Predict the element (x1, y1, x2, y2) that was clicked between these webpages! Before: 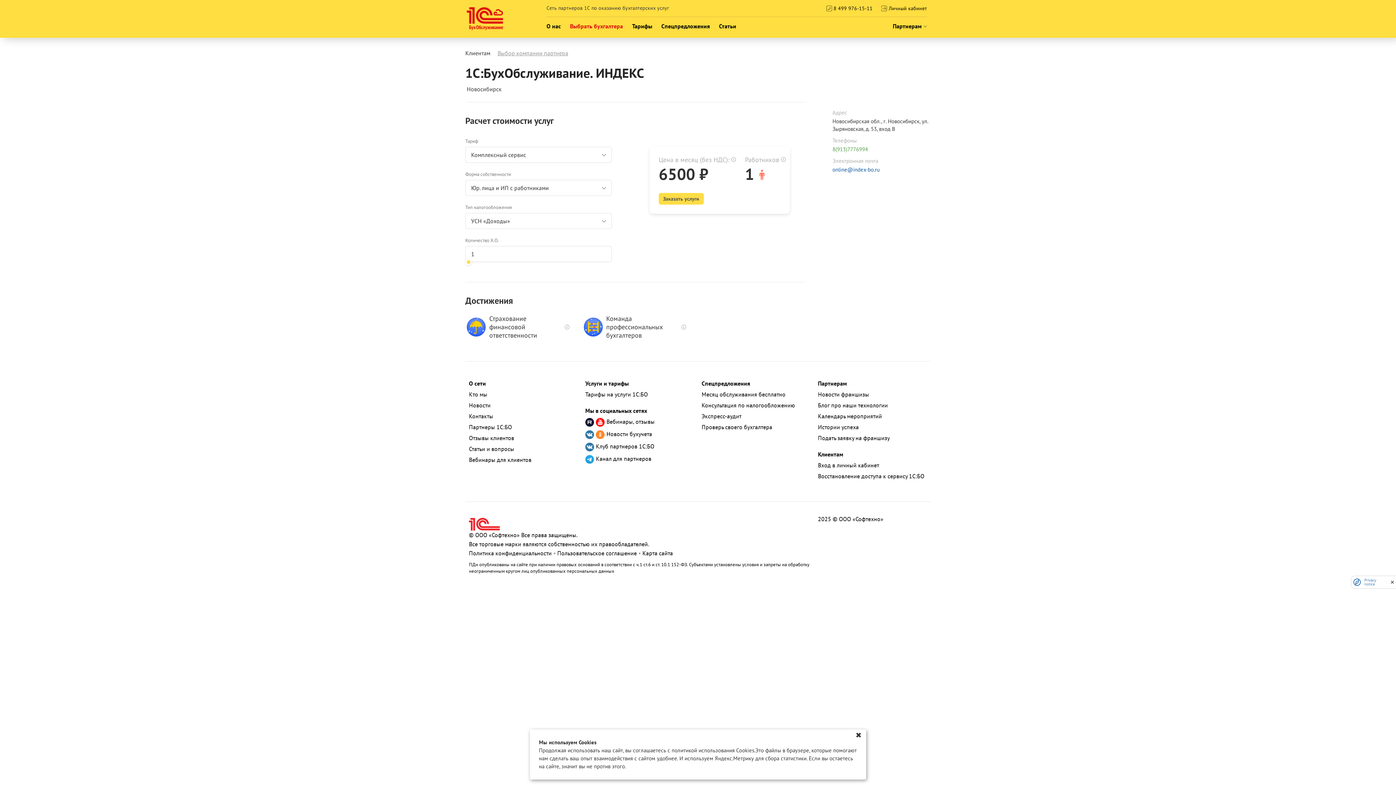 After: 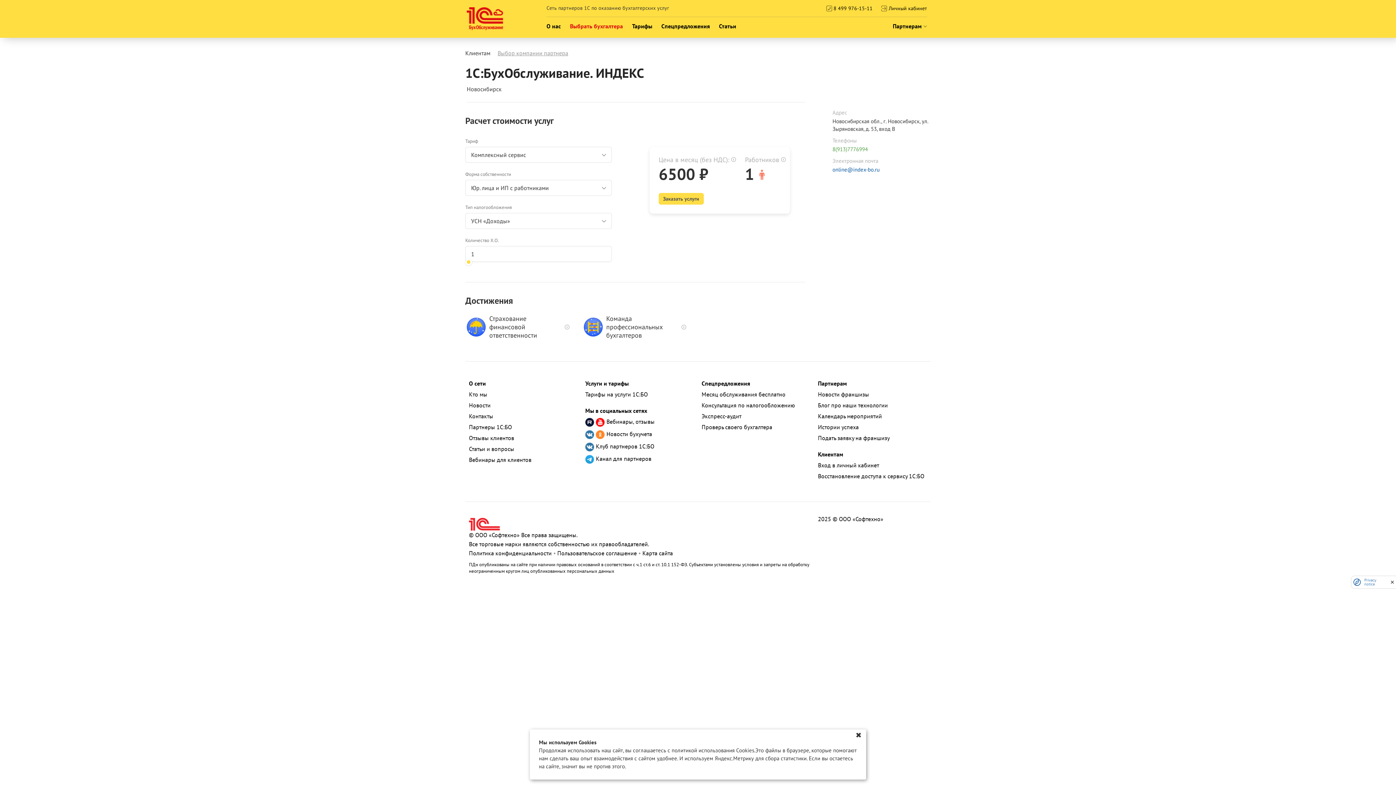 Action: label: Заказать услуги bbox: (658, 193, 703, 204)